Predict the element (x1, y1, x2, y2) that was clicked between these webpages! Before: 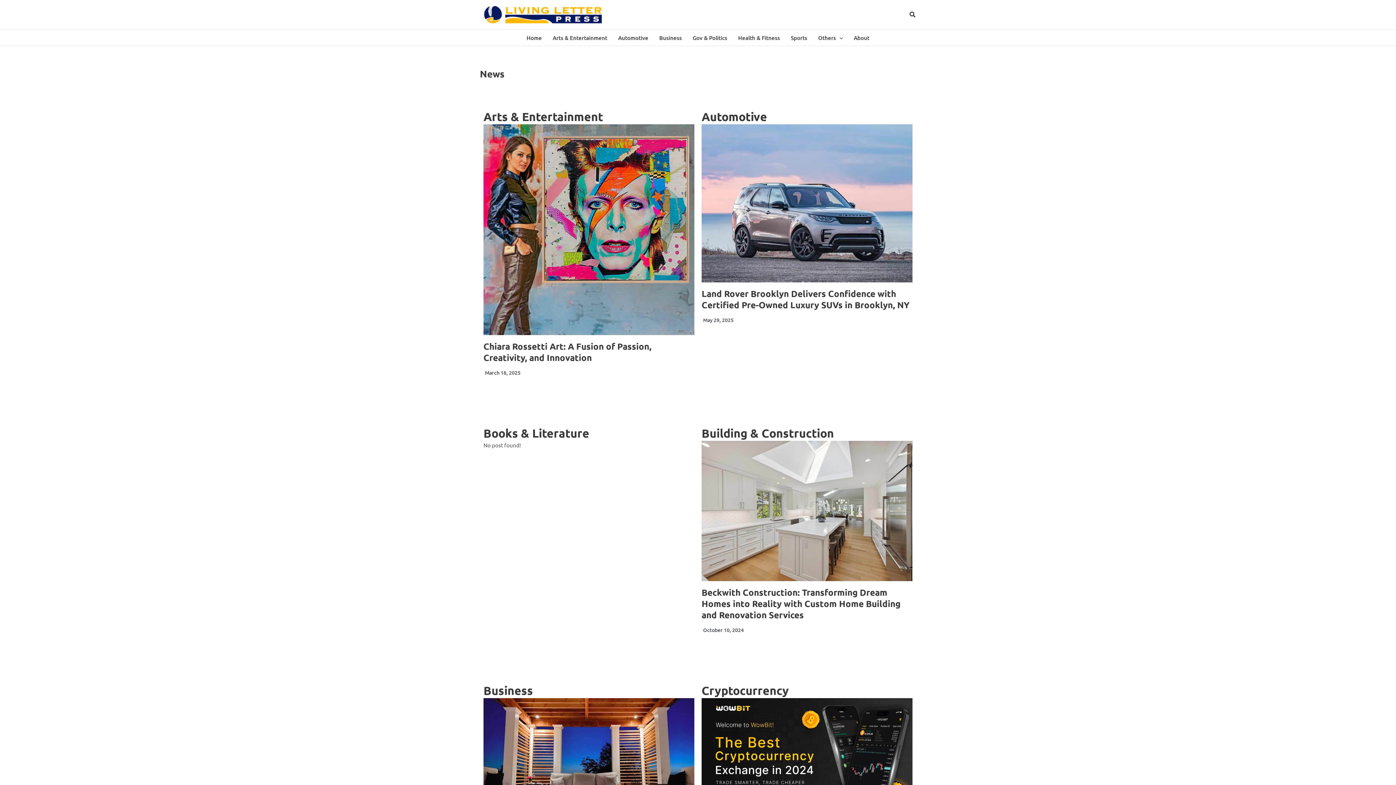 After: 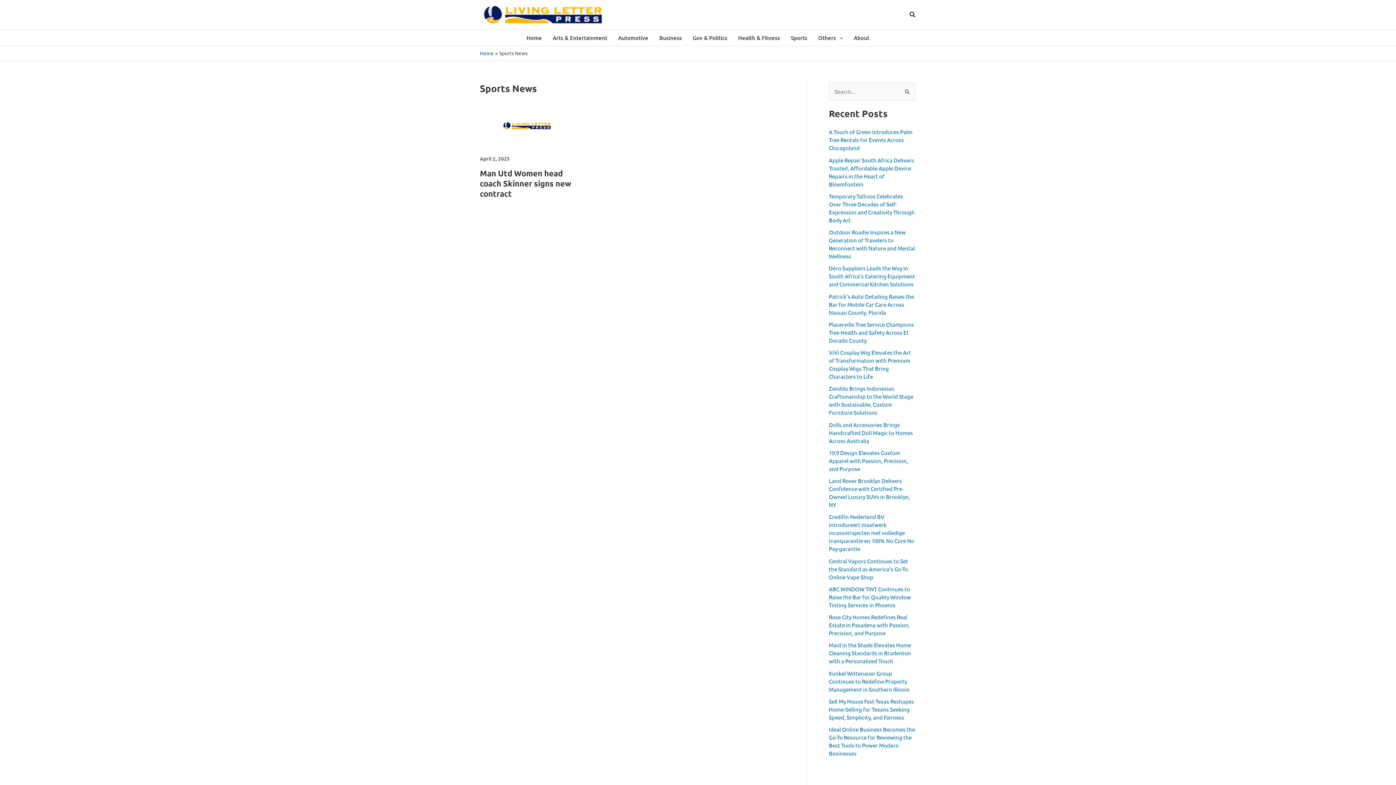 Action: label: Sports bbox: (785, 29, 812, 45)